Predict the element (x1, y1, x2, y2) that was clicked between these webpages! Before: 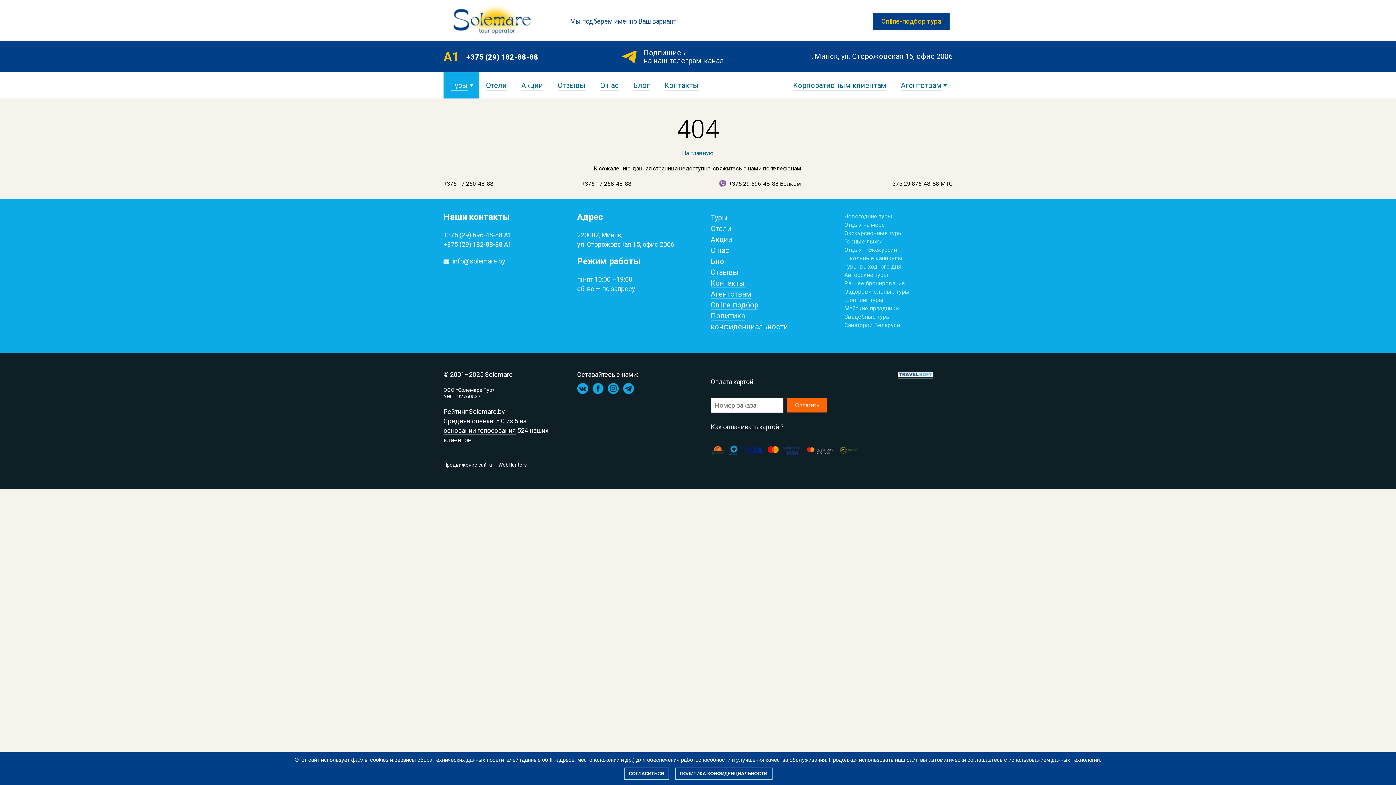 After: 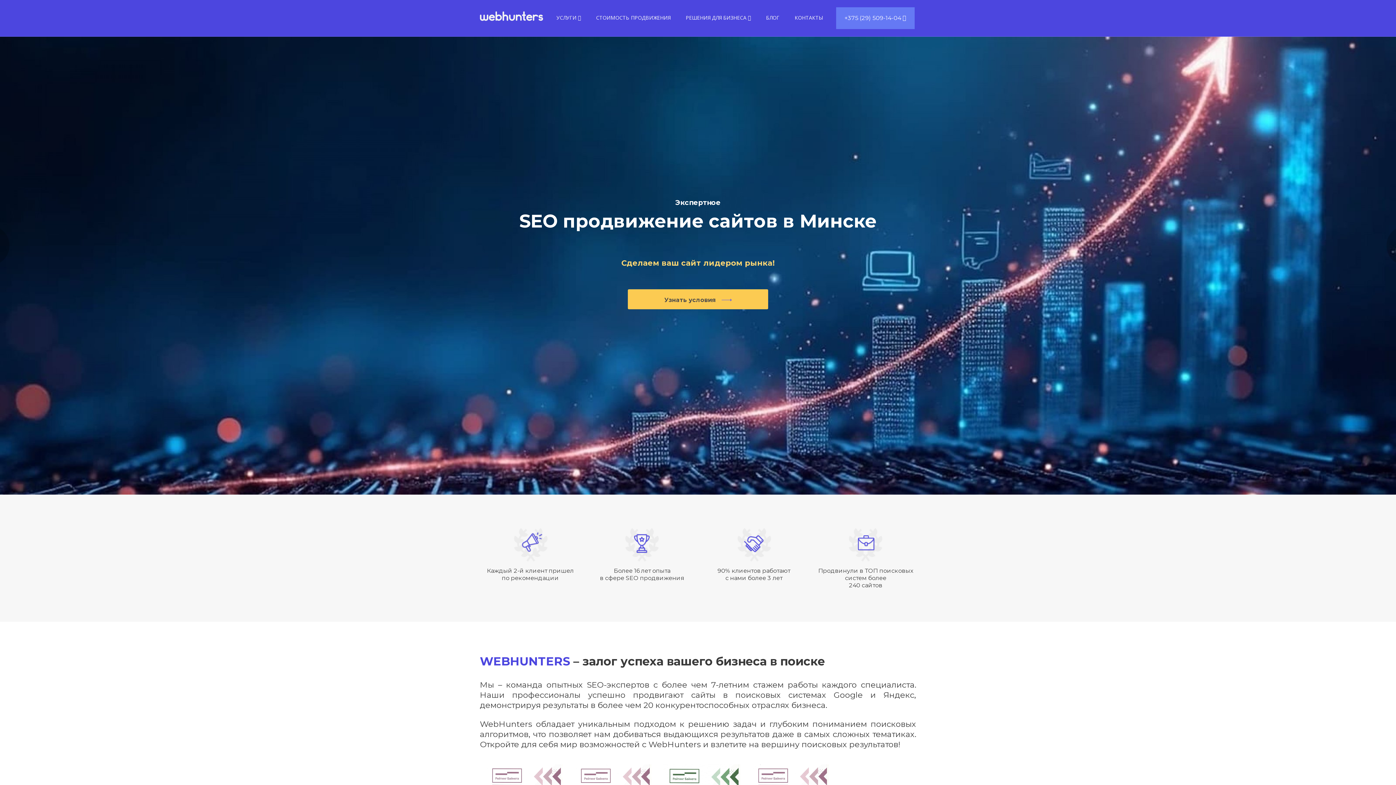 Action: label: WebHunters bbox: (498, 462, 526, 468)